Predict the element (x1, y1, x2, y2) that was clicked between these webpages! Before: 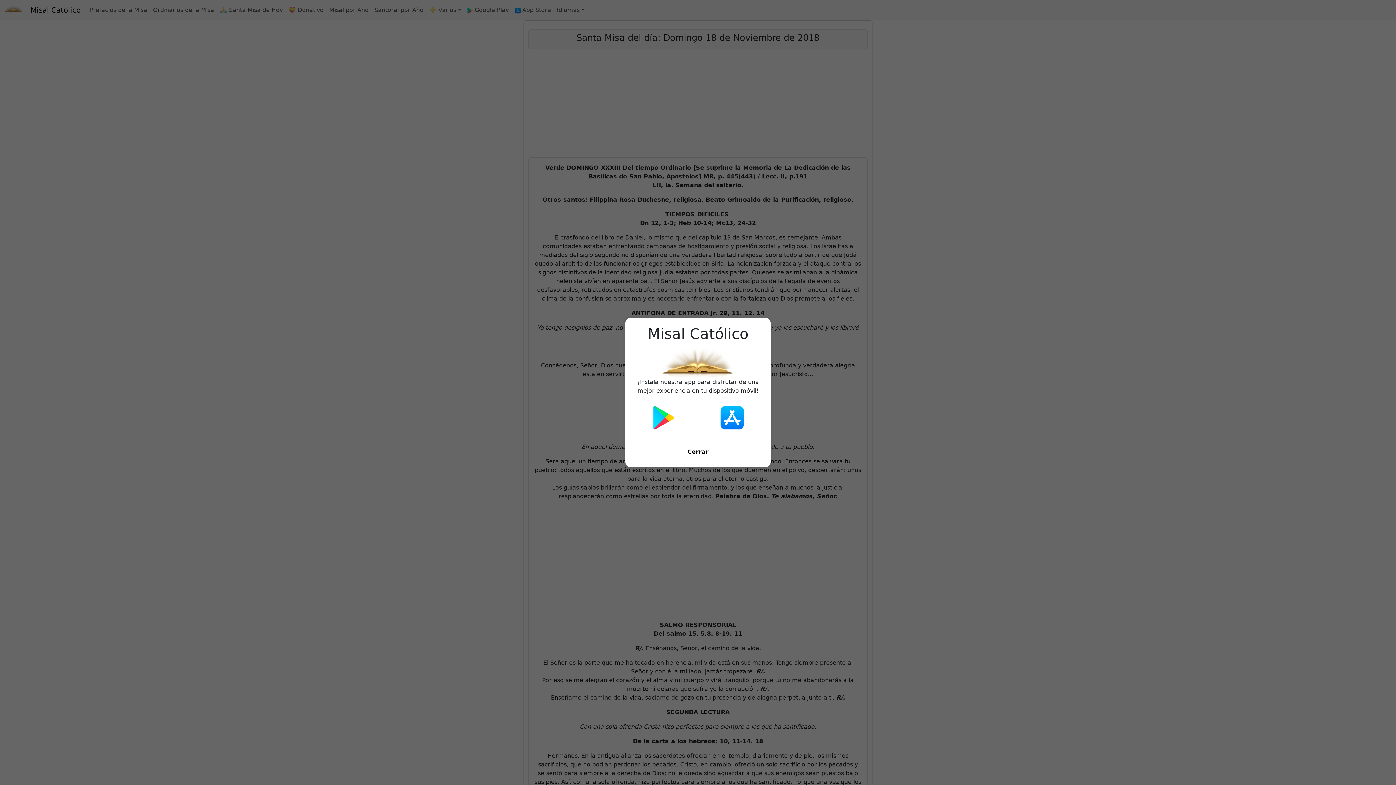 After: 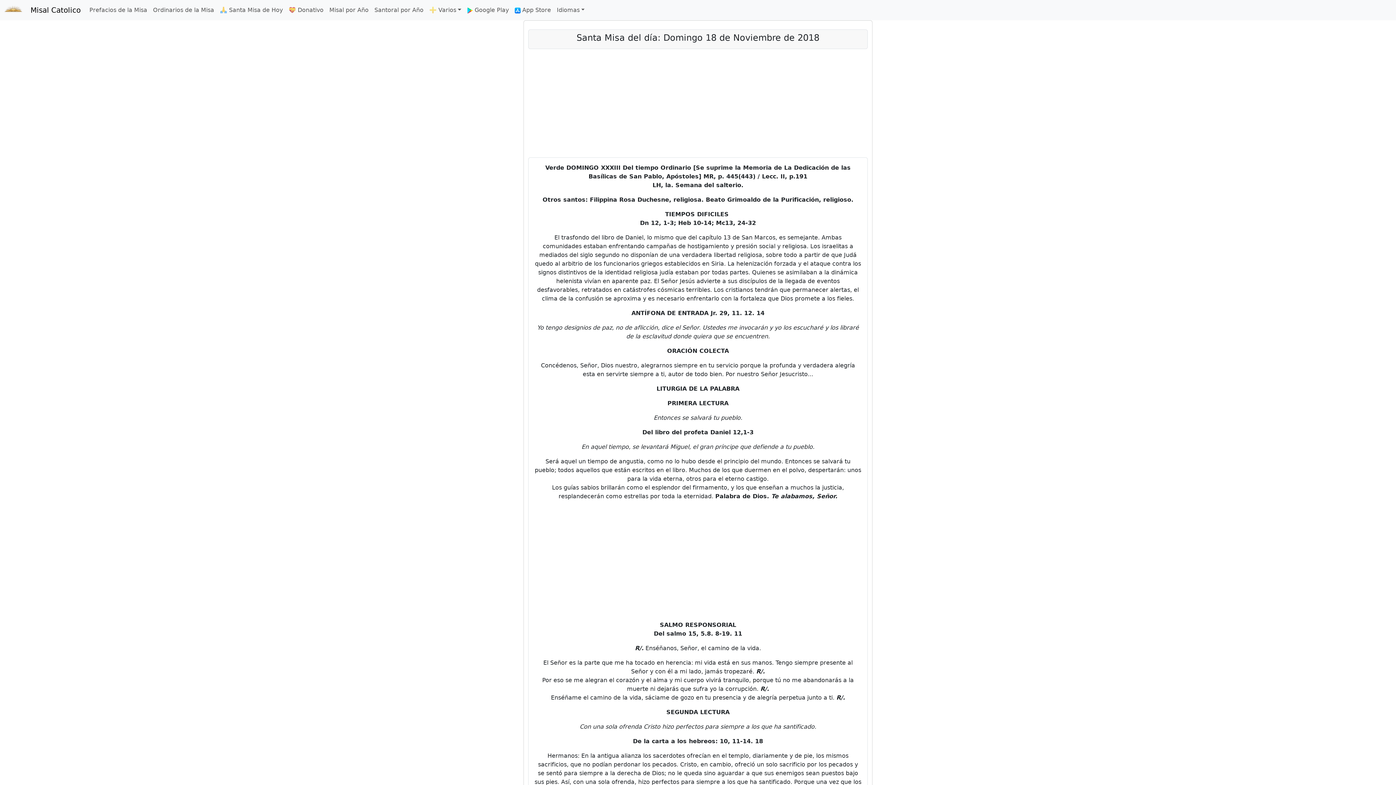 Action: bbox: (632, 444, 763, 460) label: Cerrar